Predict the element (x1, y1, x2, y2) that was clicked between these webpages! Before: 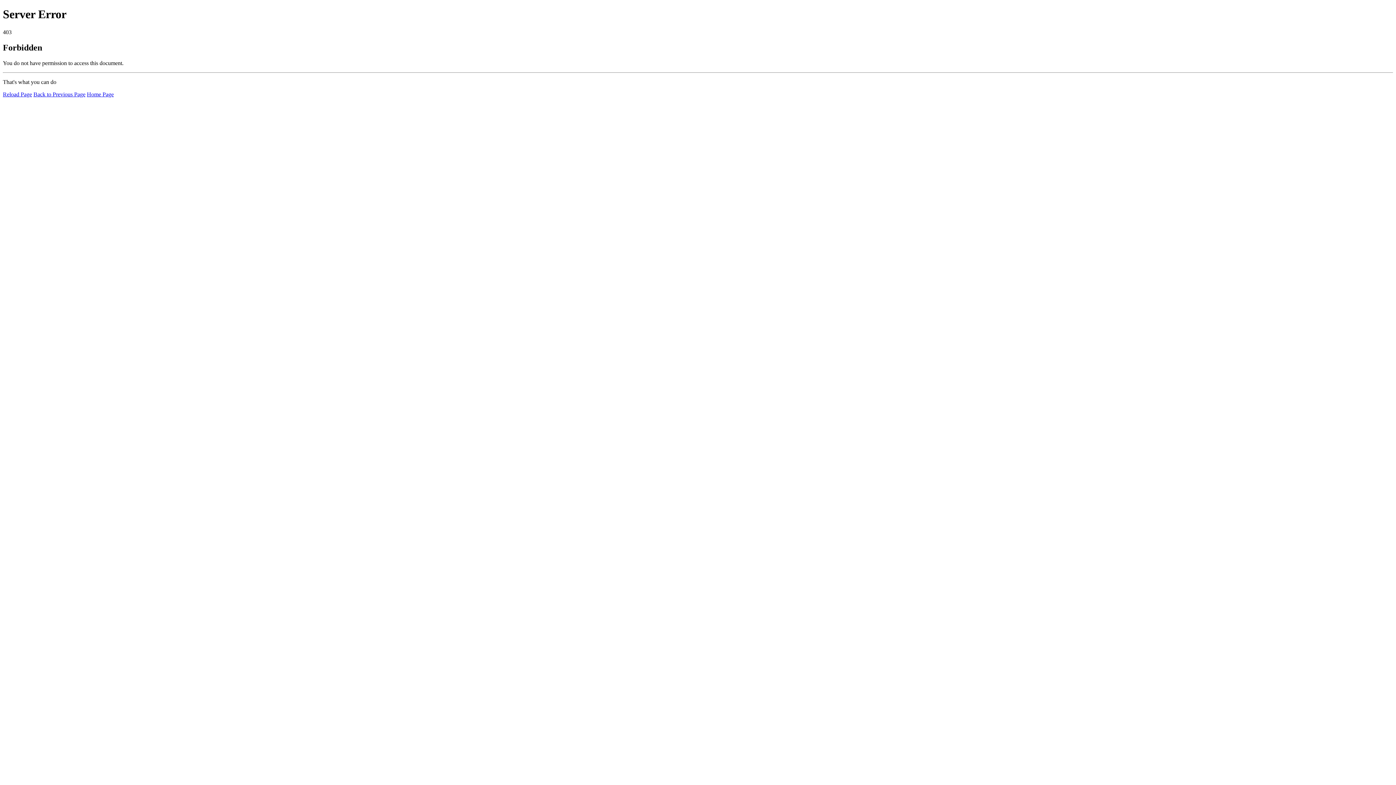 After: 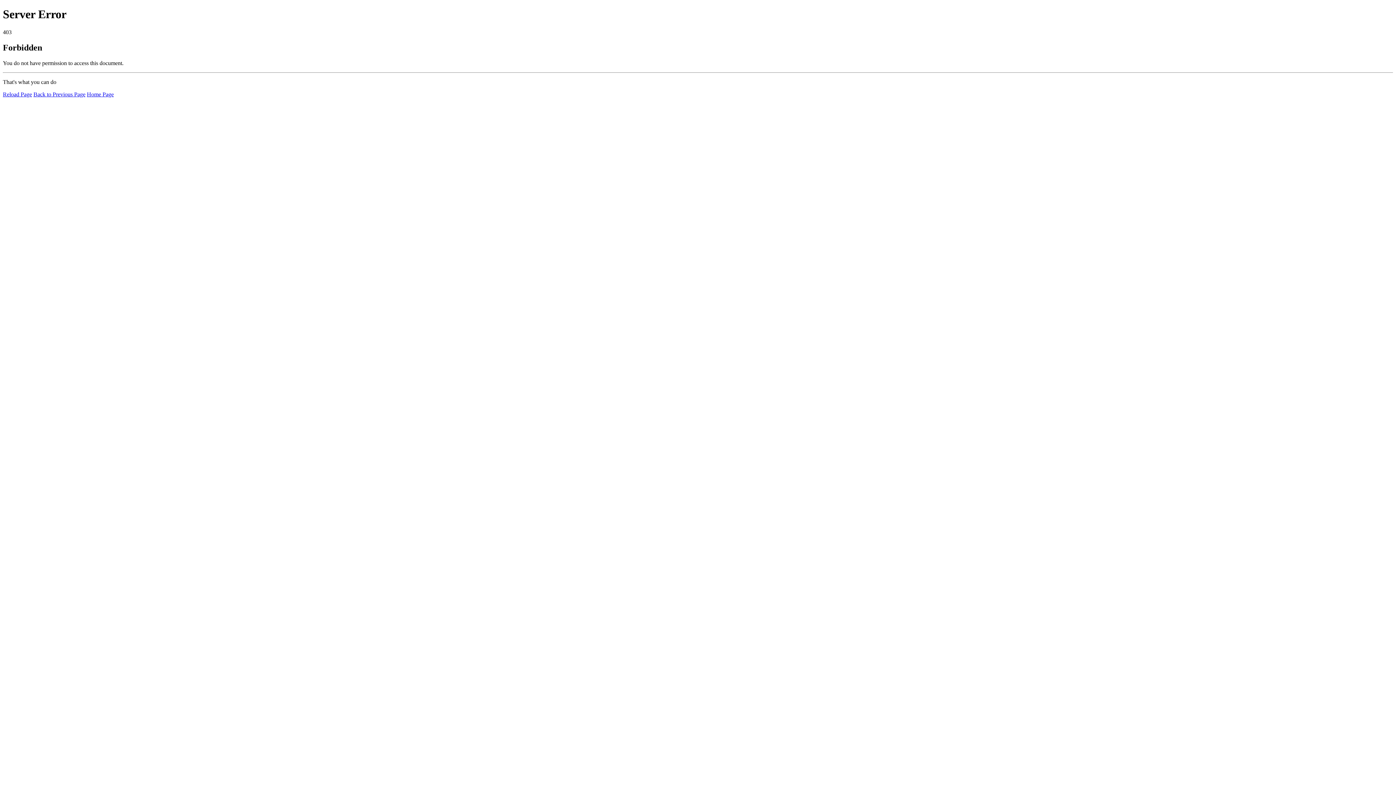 Action: bbox: (2, 91, 32, 97) label: Reload Page